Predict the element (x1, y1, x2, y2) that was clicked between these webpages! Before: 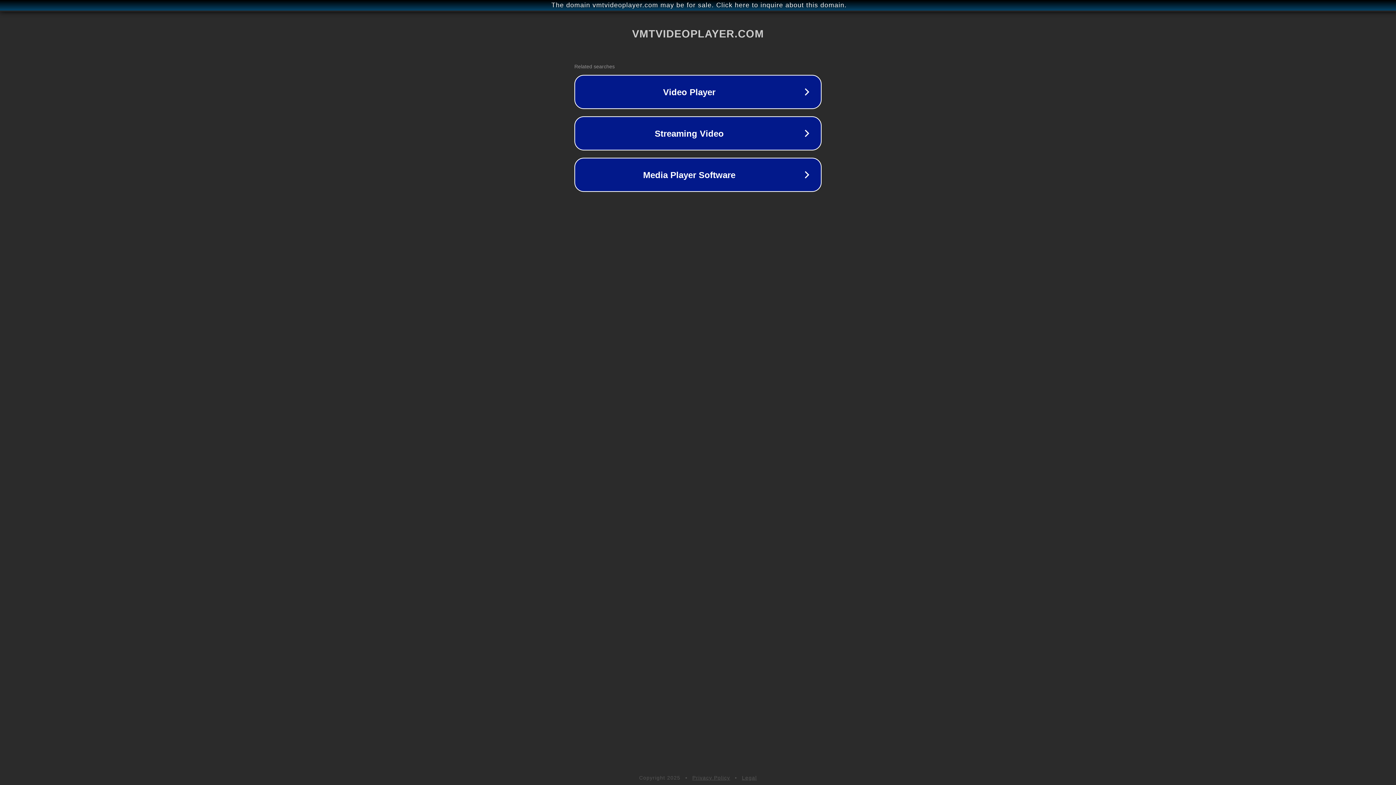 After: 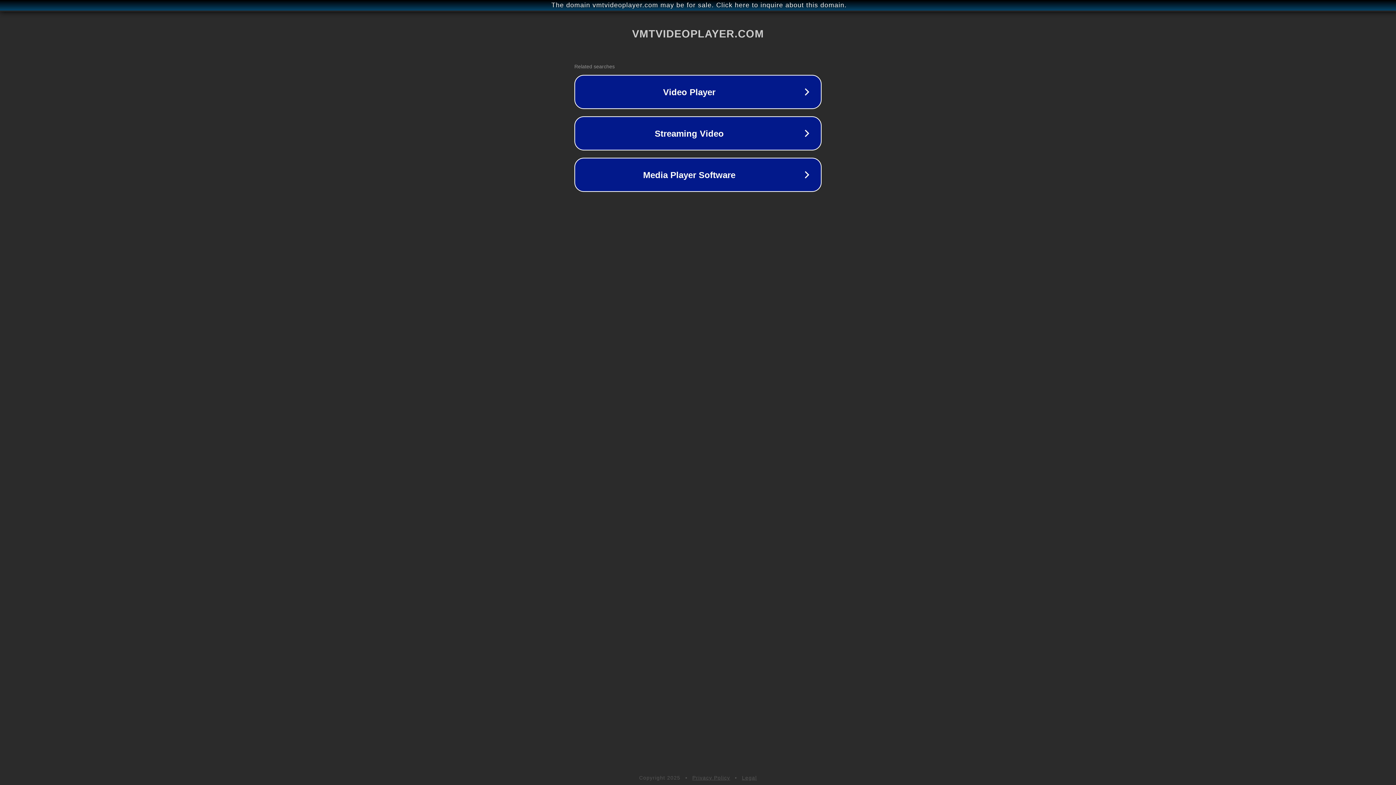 Action: bbox: (742, 775, 757, 781) label: Legal